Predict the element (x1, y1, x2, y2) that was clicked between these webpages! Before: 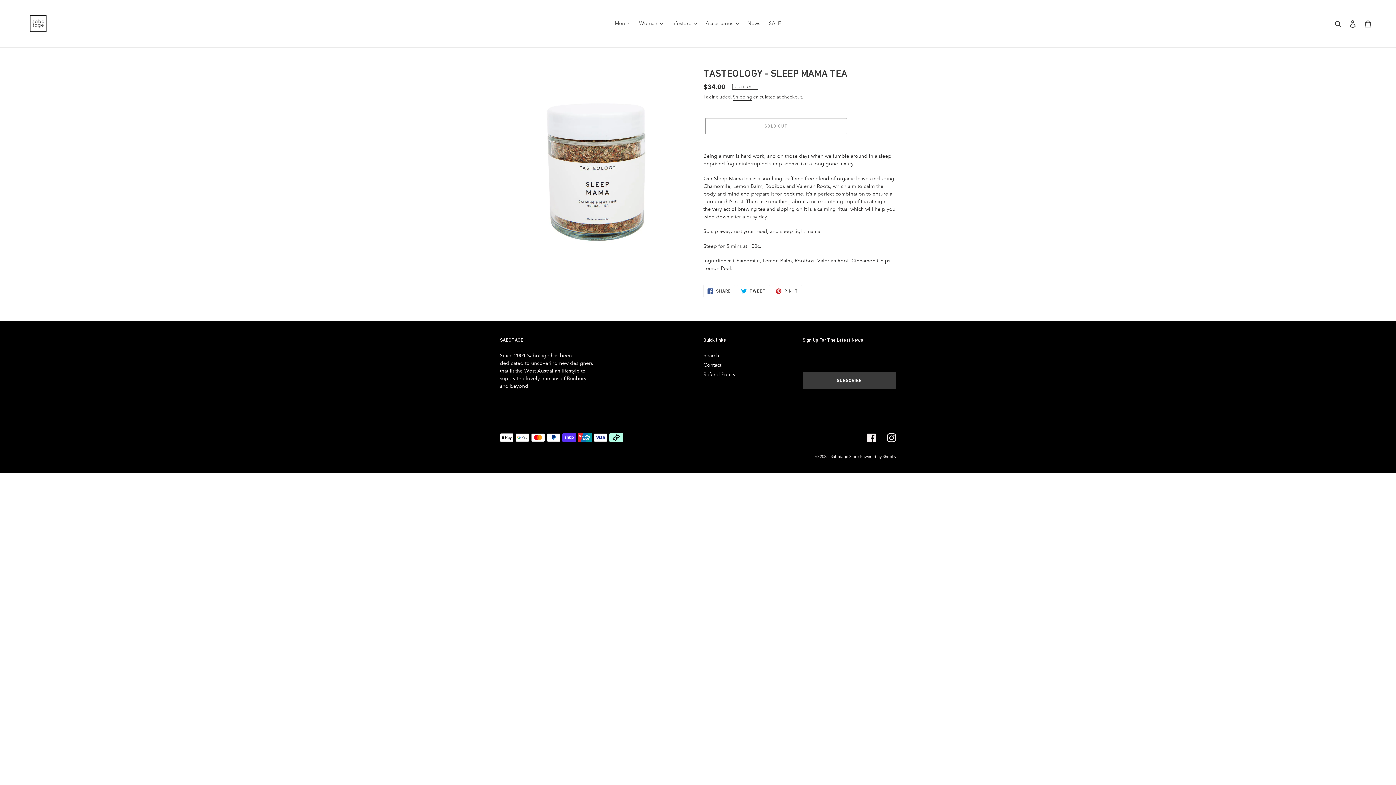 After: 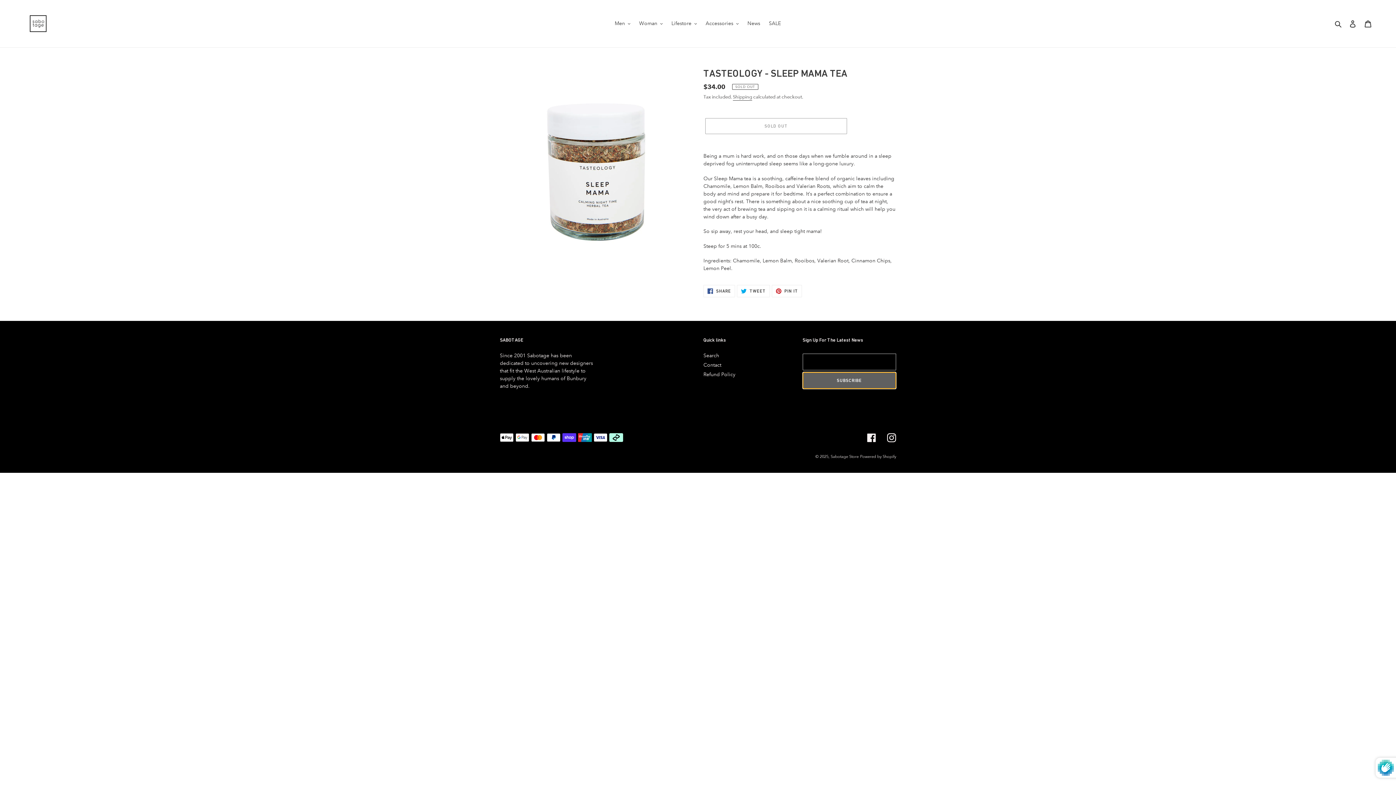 Action: label: SUBSCRIBE bbox: (802, 372, 896, 389)